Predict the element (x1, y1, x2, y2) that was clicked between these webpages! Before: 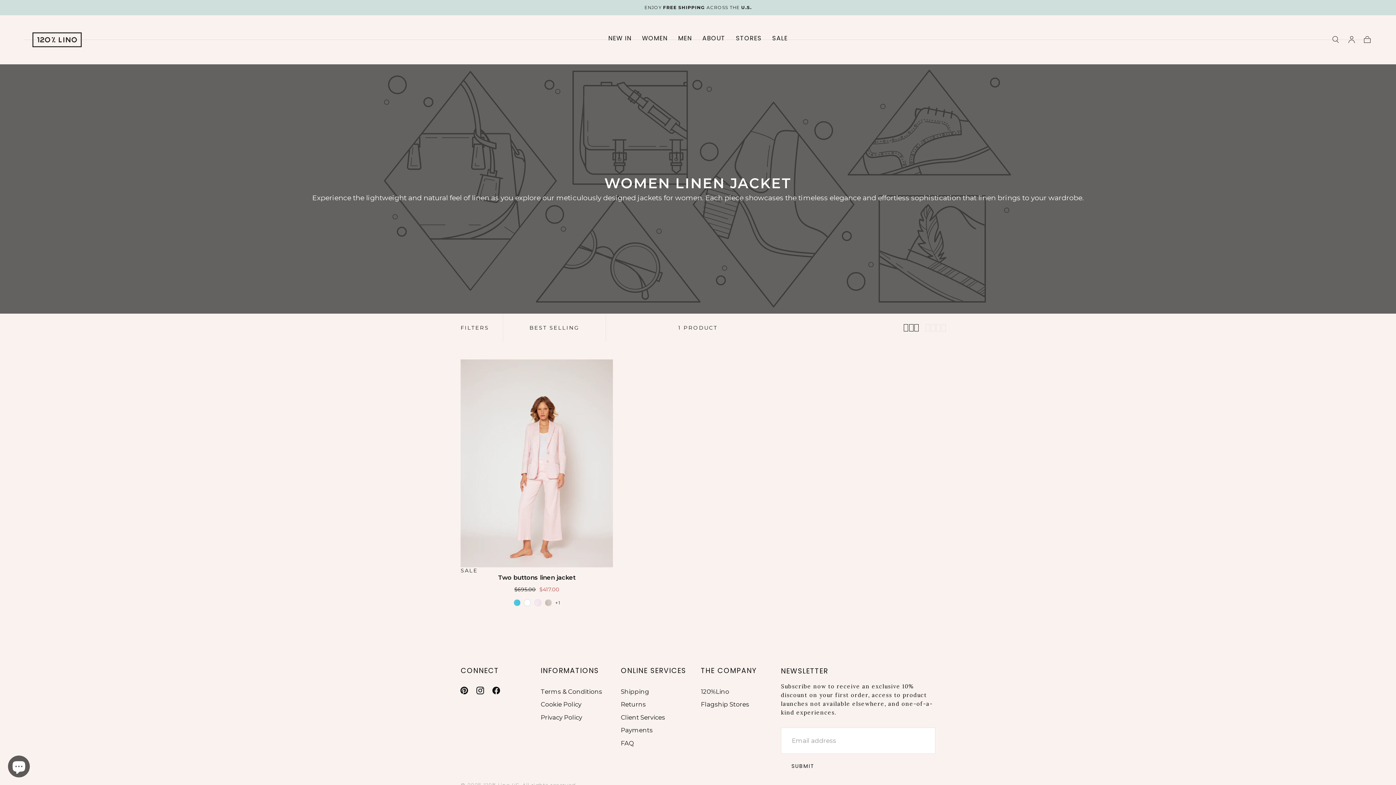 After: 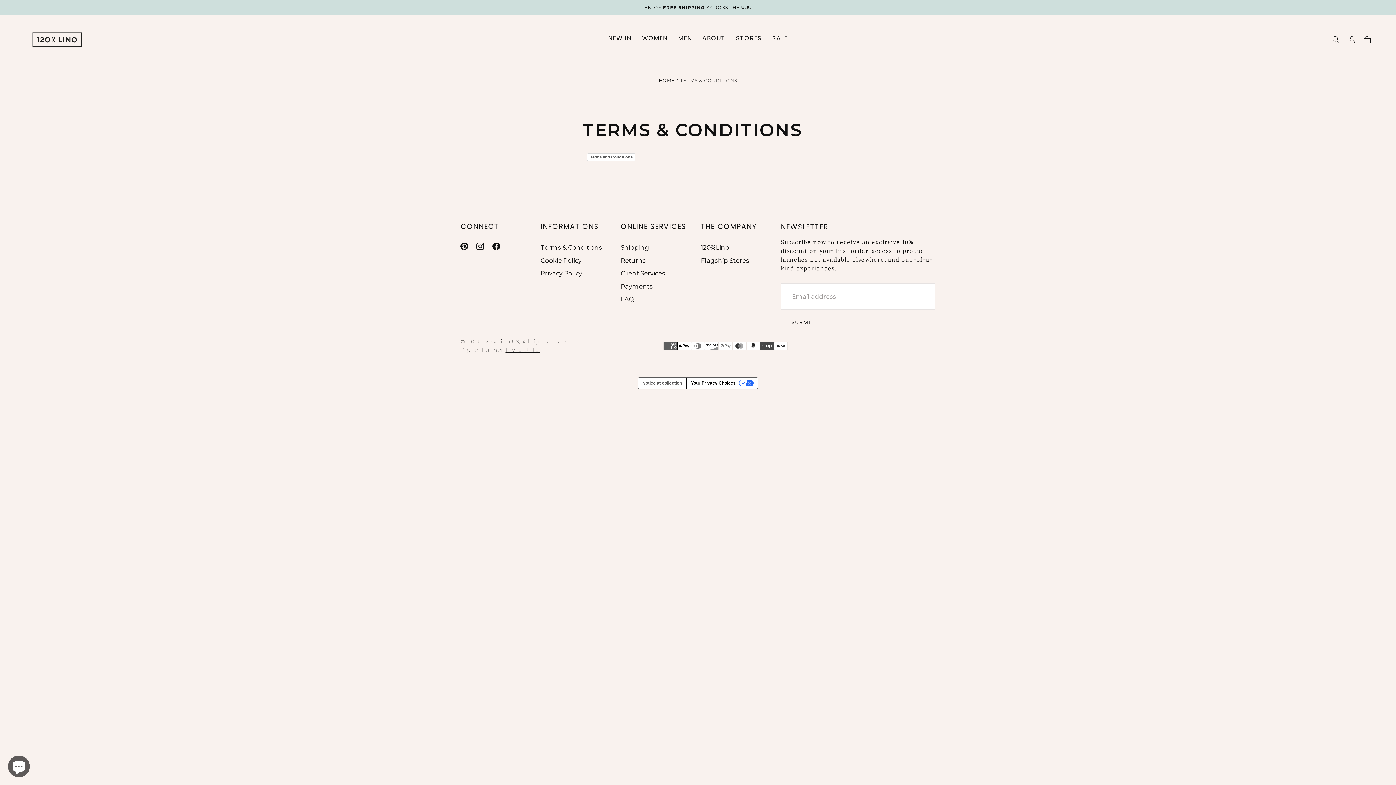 Action: label: Terms & Conditions bbox: (540, 687, 602, 696)